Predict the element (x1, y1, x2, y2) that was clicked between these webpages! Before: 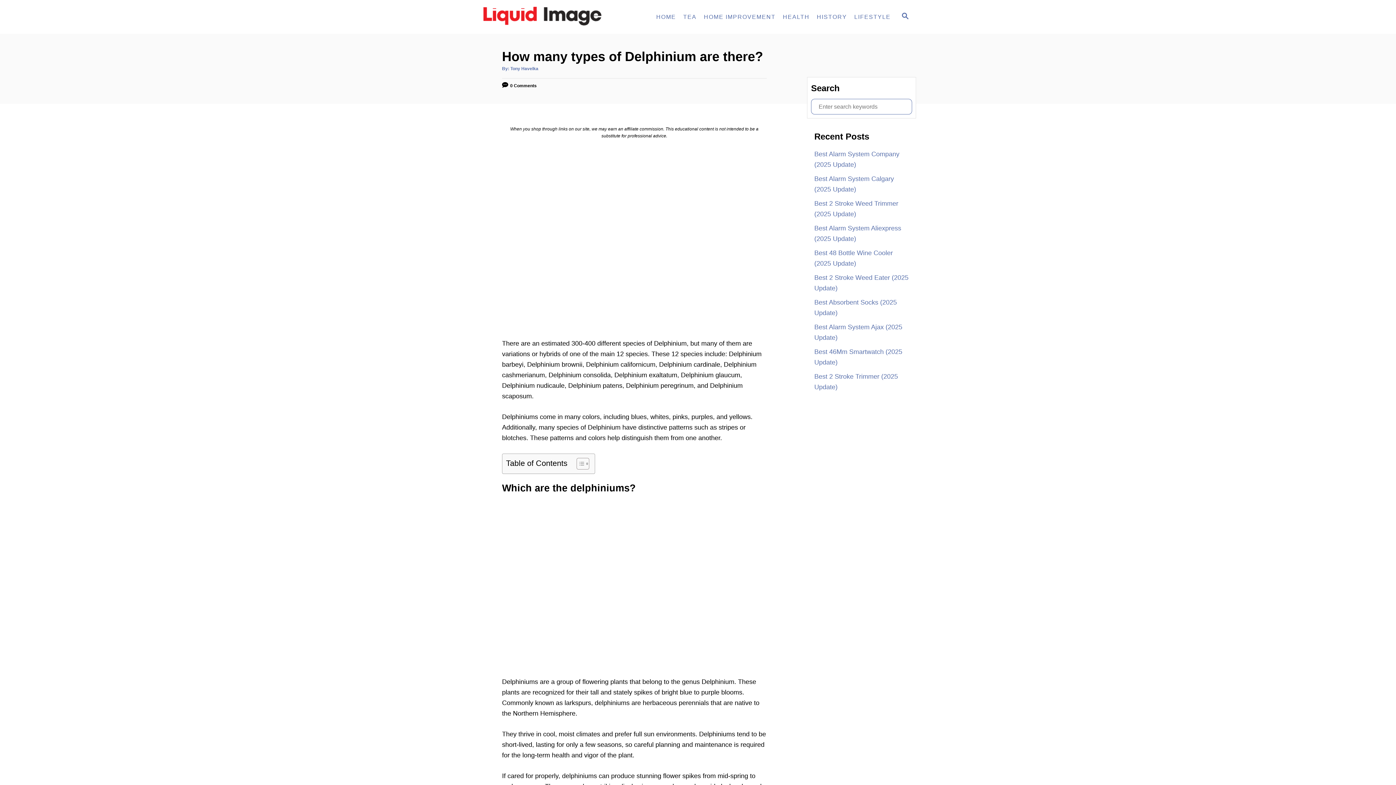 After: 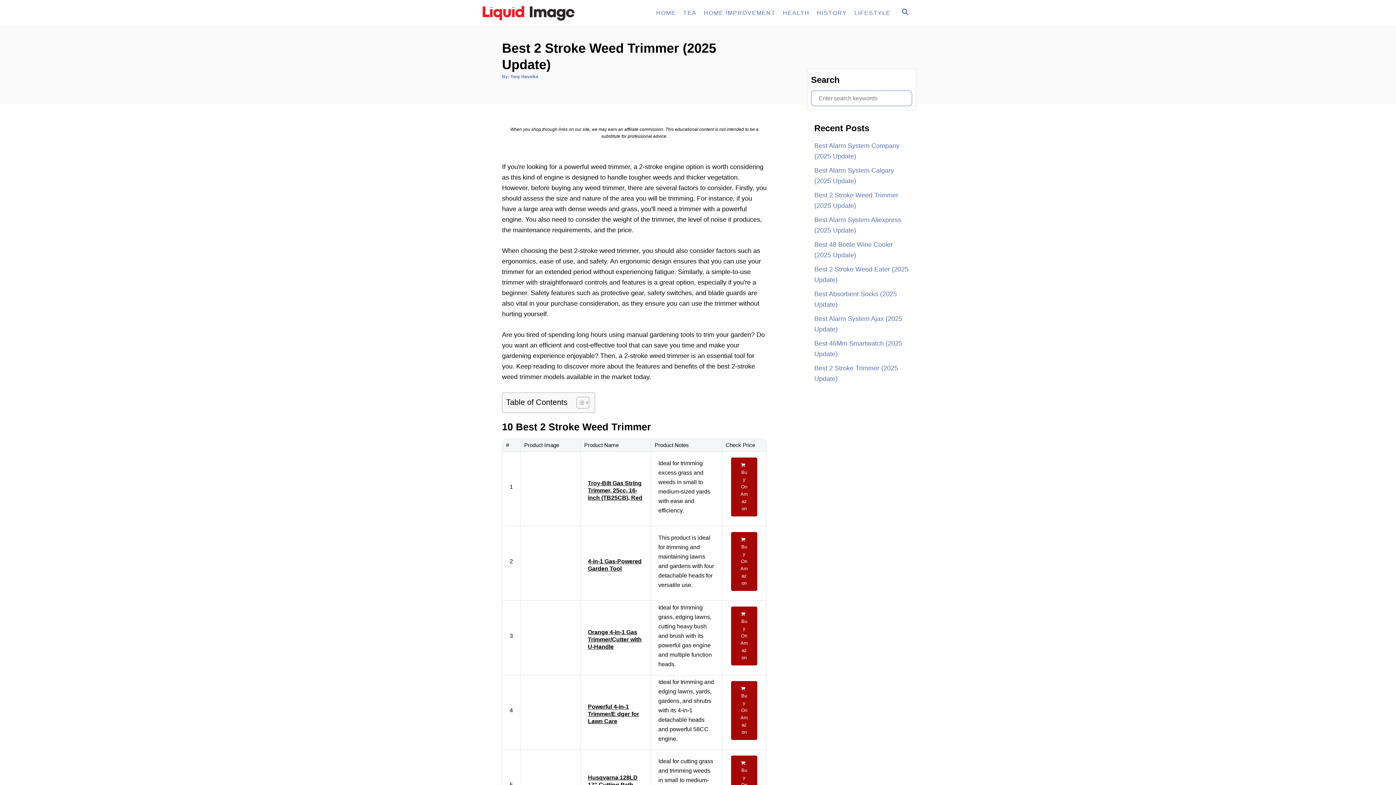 Action: label: Best 2 Stroke Weed Trimmer (2025 Update) bbox: (814, 196, 909, 221)